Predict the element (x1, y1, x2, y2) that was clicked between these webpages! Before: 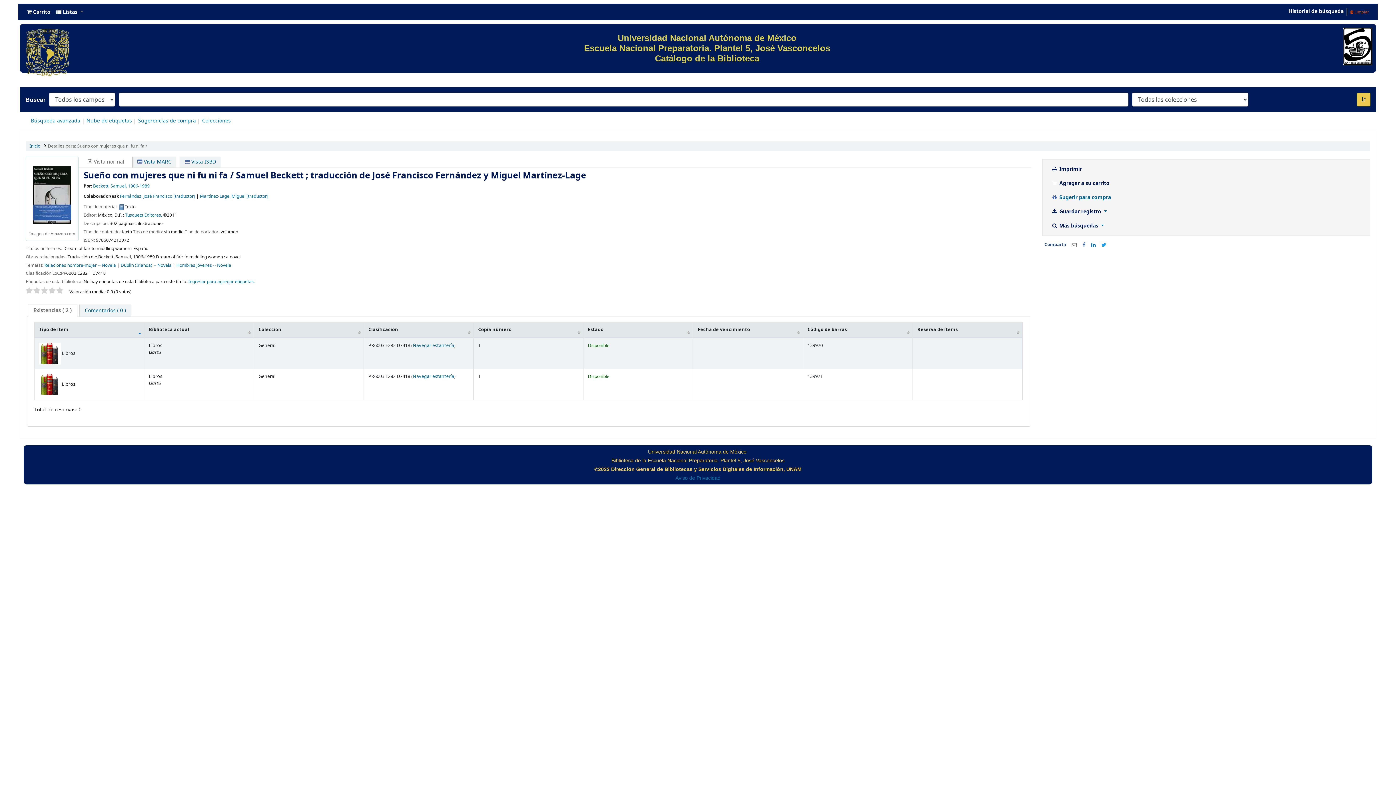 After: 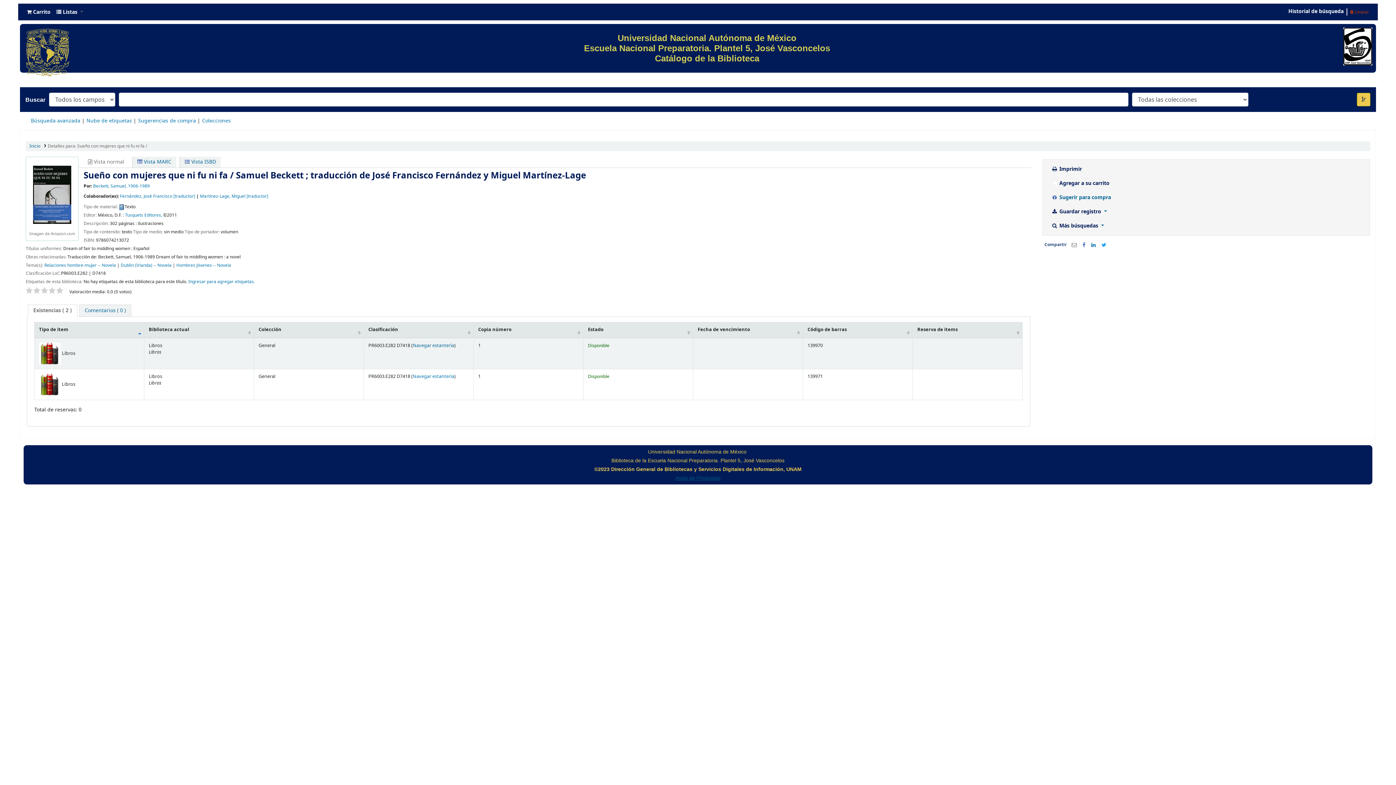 Action: bbox: (675, 475, 720, 480) label: Aviso de Privacidad